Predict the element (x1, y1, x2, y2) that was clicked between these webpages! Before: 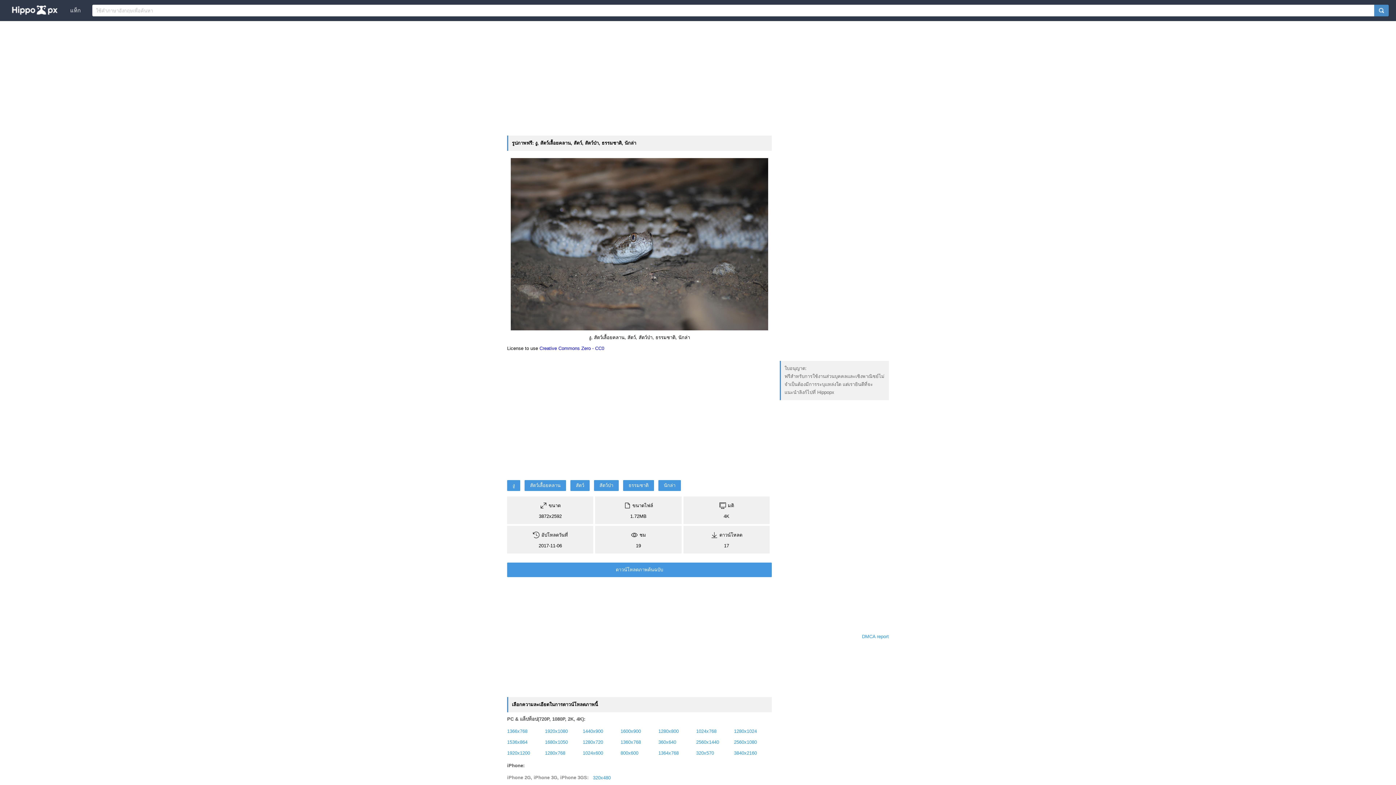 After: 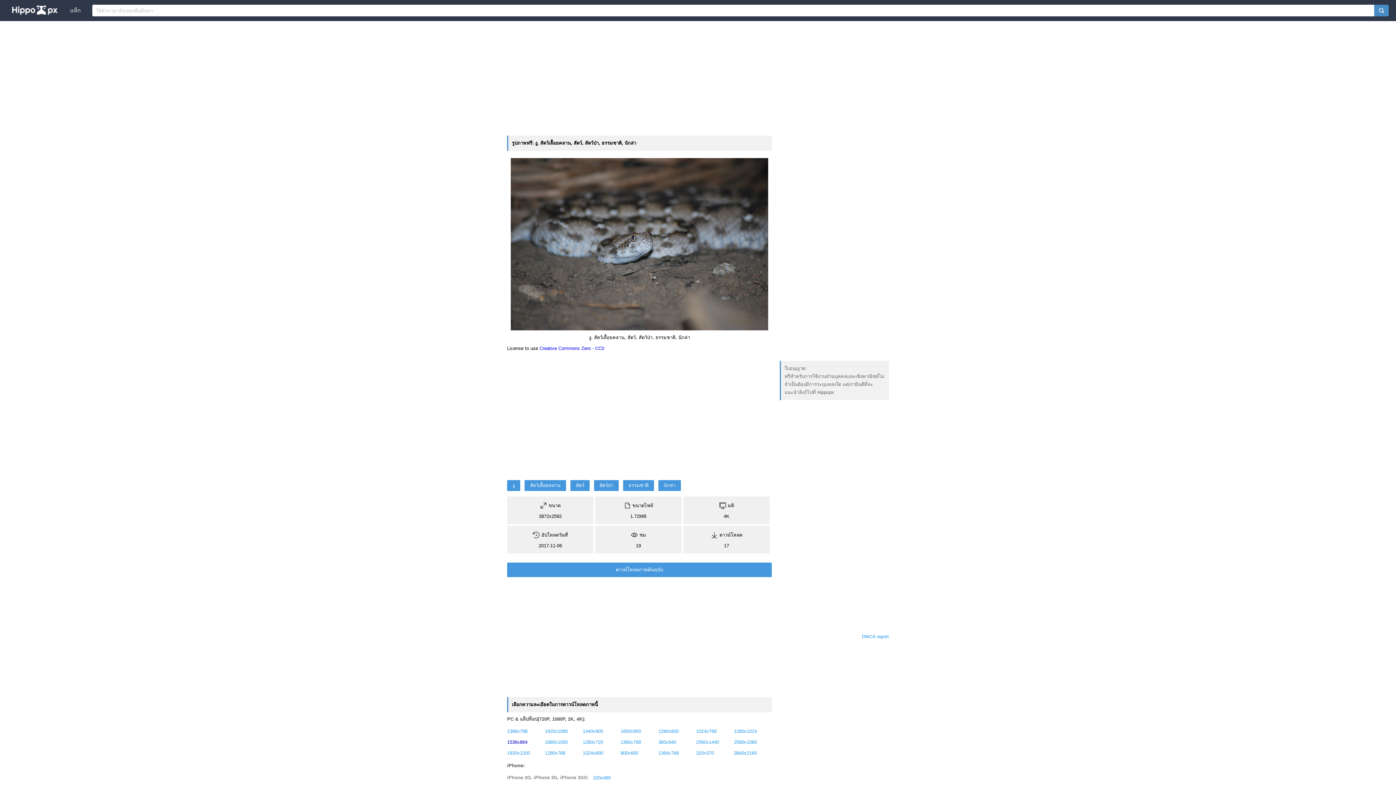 Action: bbox: (507, 739, 527, 745) label: 1536x864